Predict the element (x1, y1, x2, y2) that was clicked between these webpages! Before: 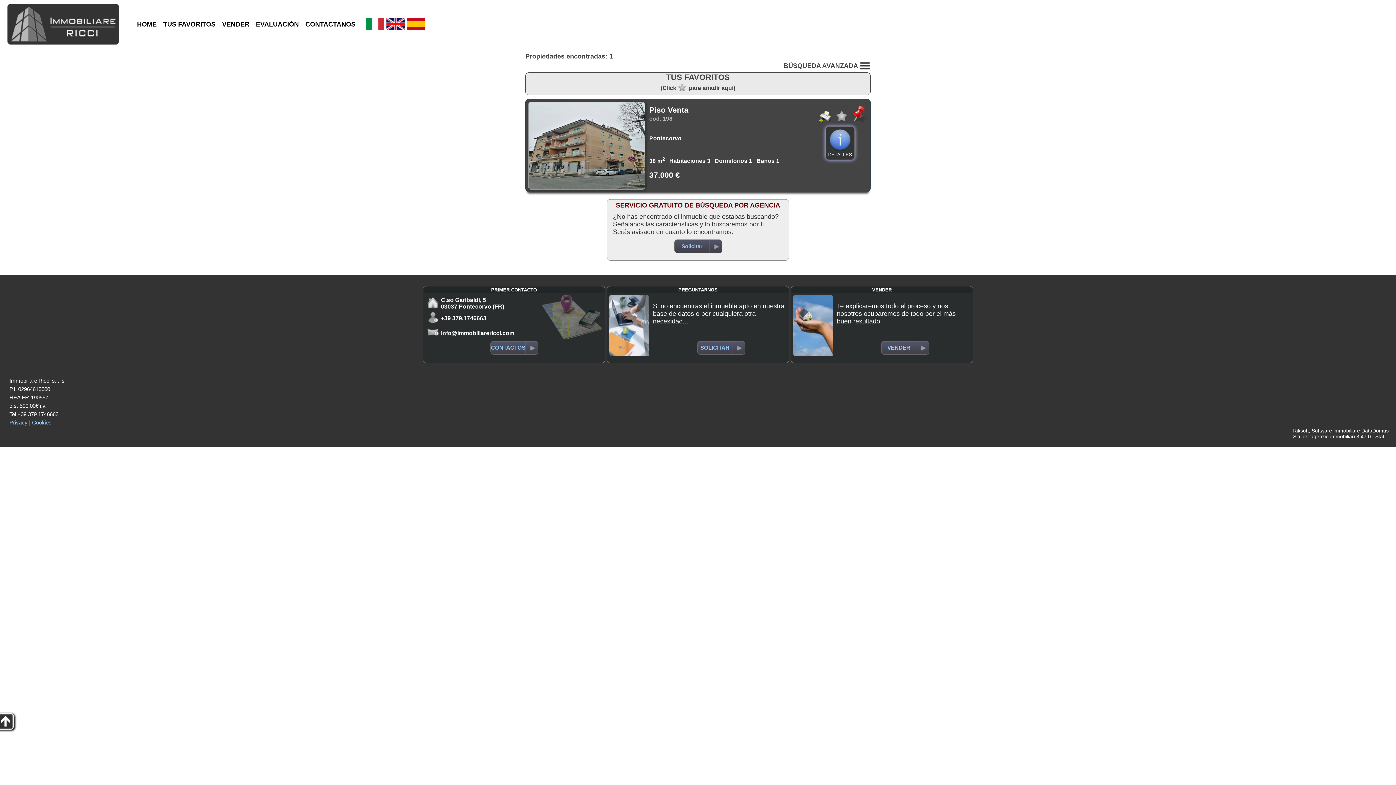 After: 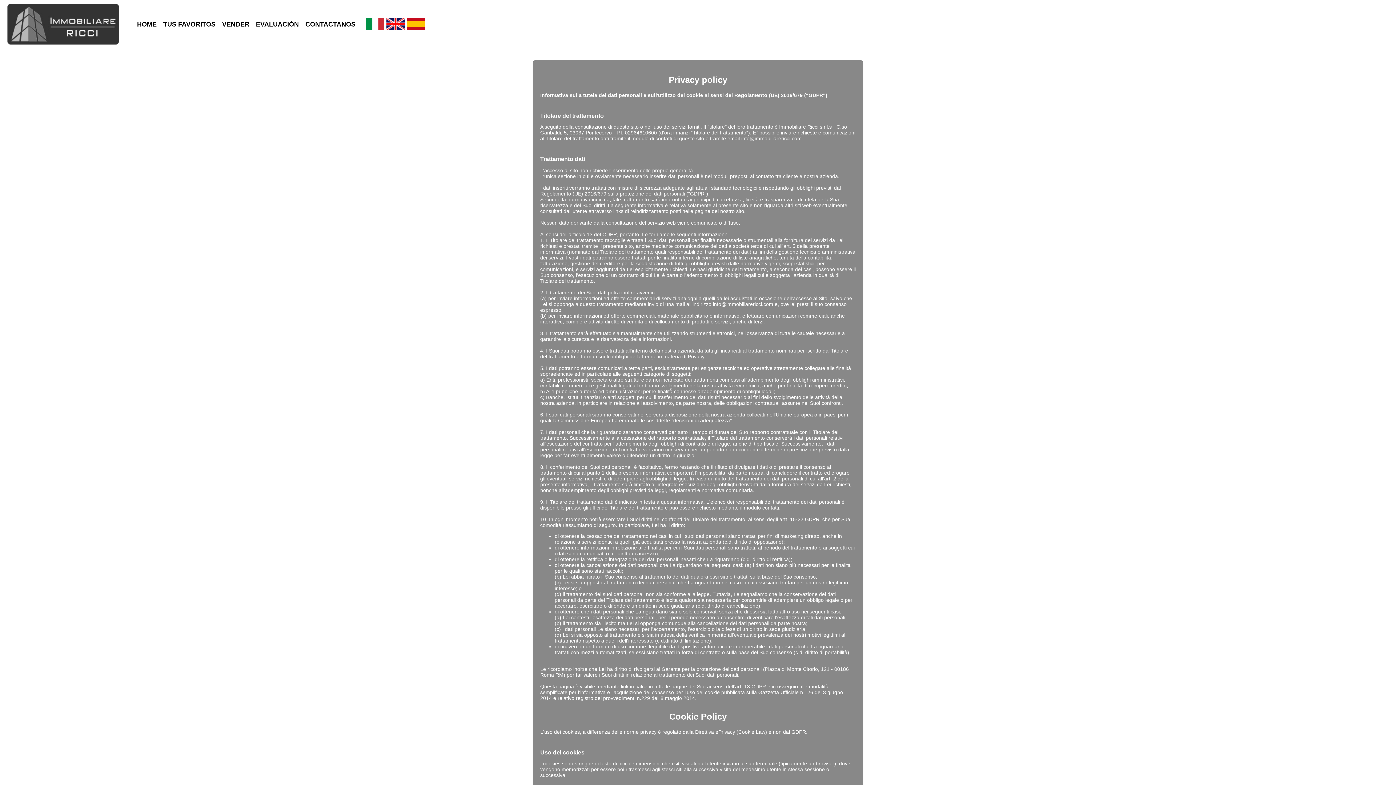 Action: bbox: (9, 419, 27, 425) label: Privacy